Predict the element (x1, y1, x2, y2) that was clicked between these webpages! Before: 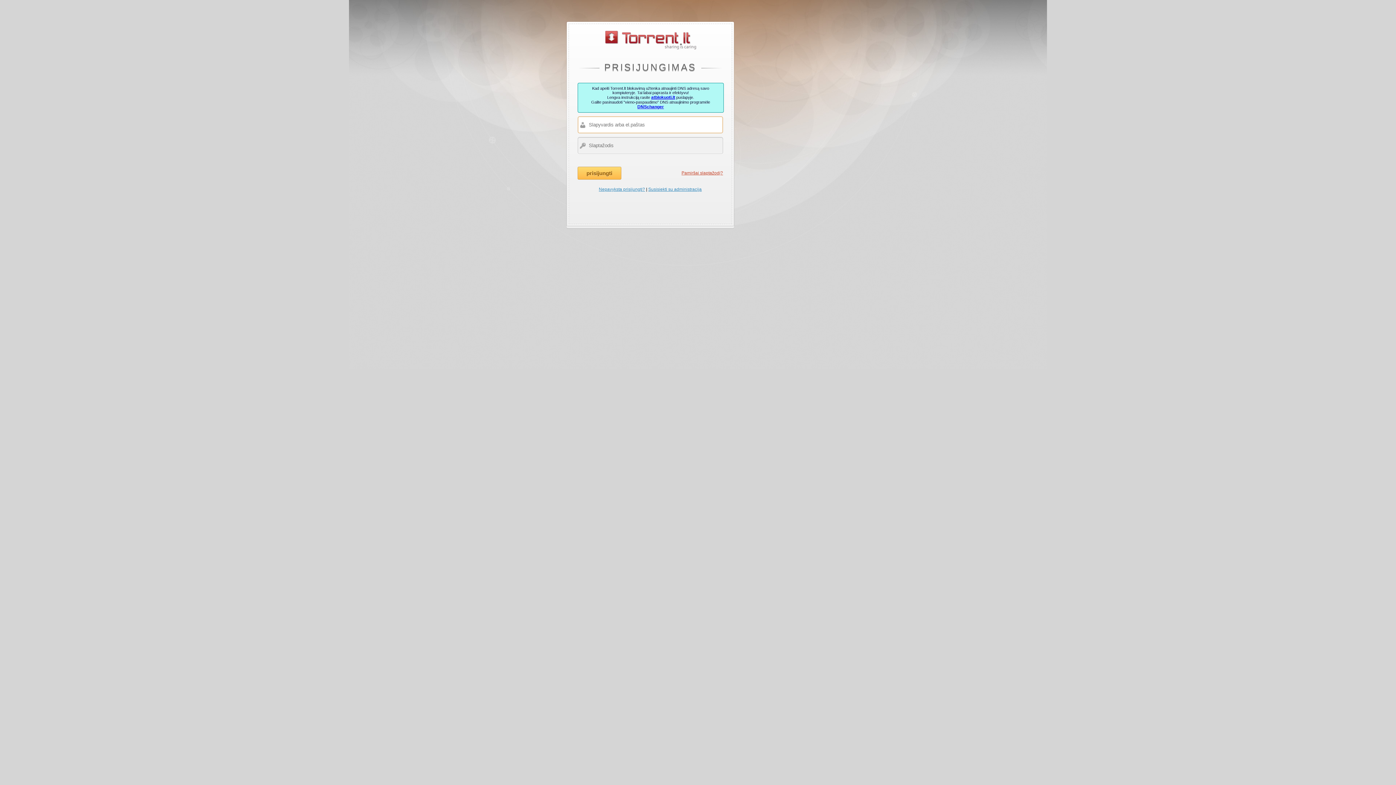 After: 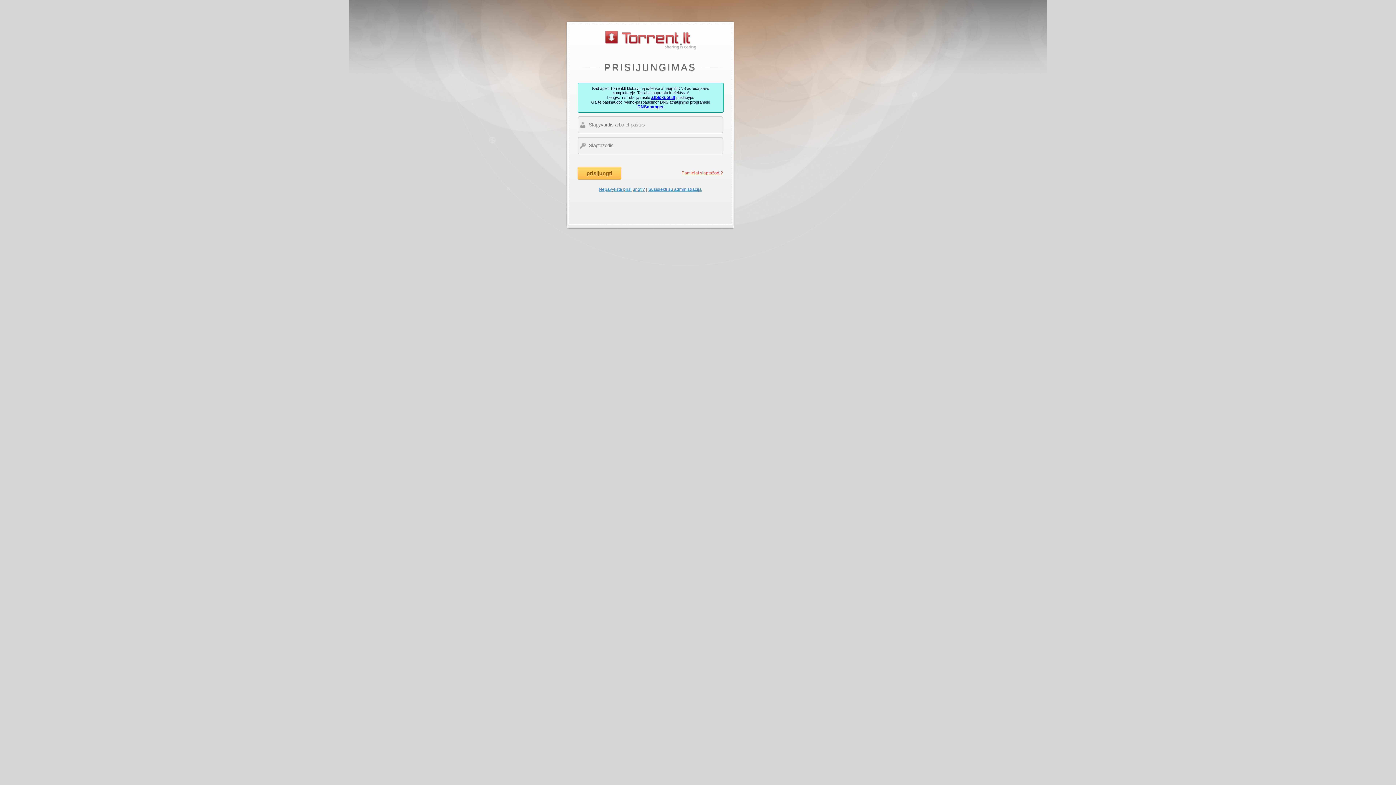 Action: label: DNSchanger bbox: (637, 104, 664, 109)